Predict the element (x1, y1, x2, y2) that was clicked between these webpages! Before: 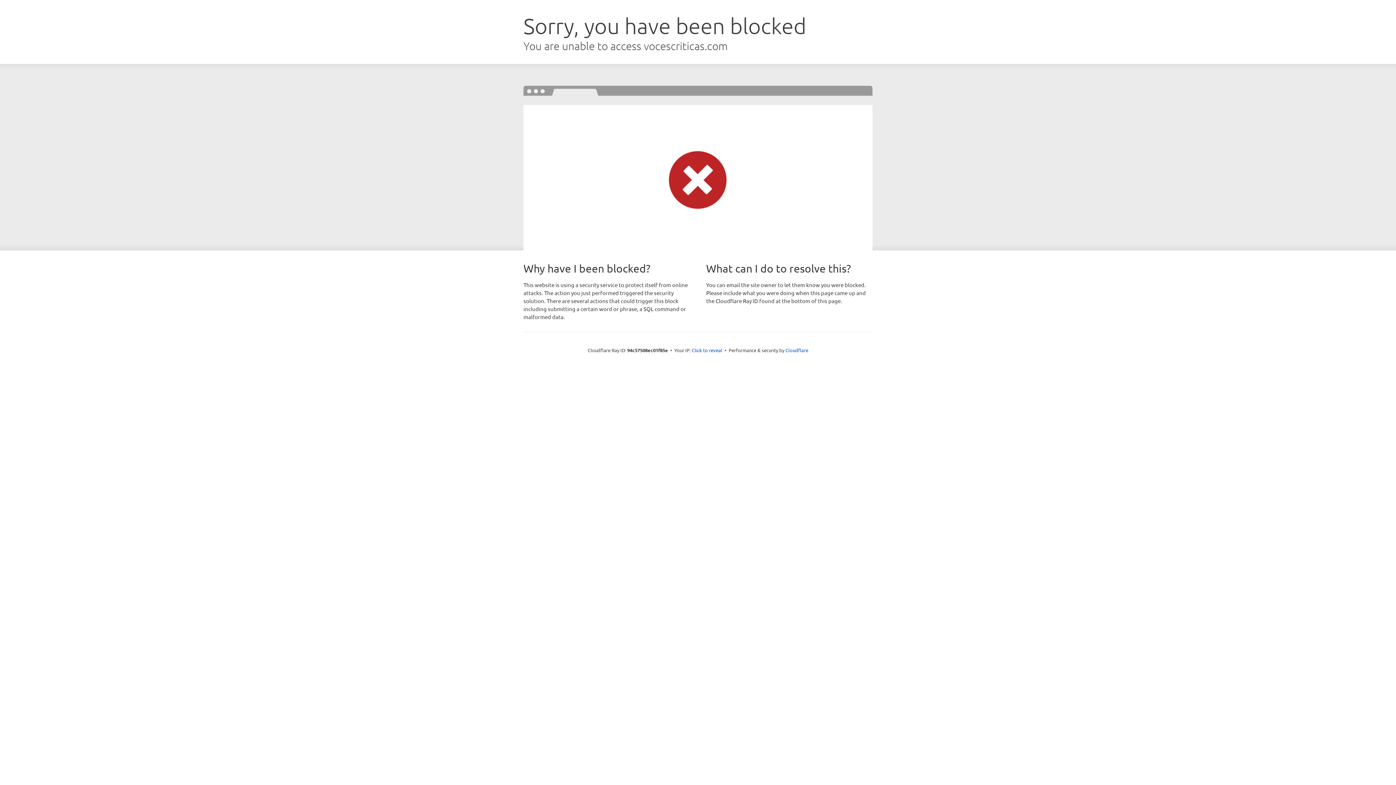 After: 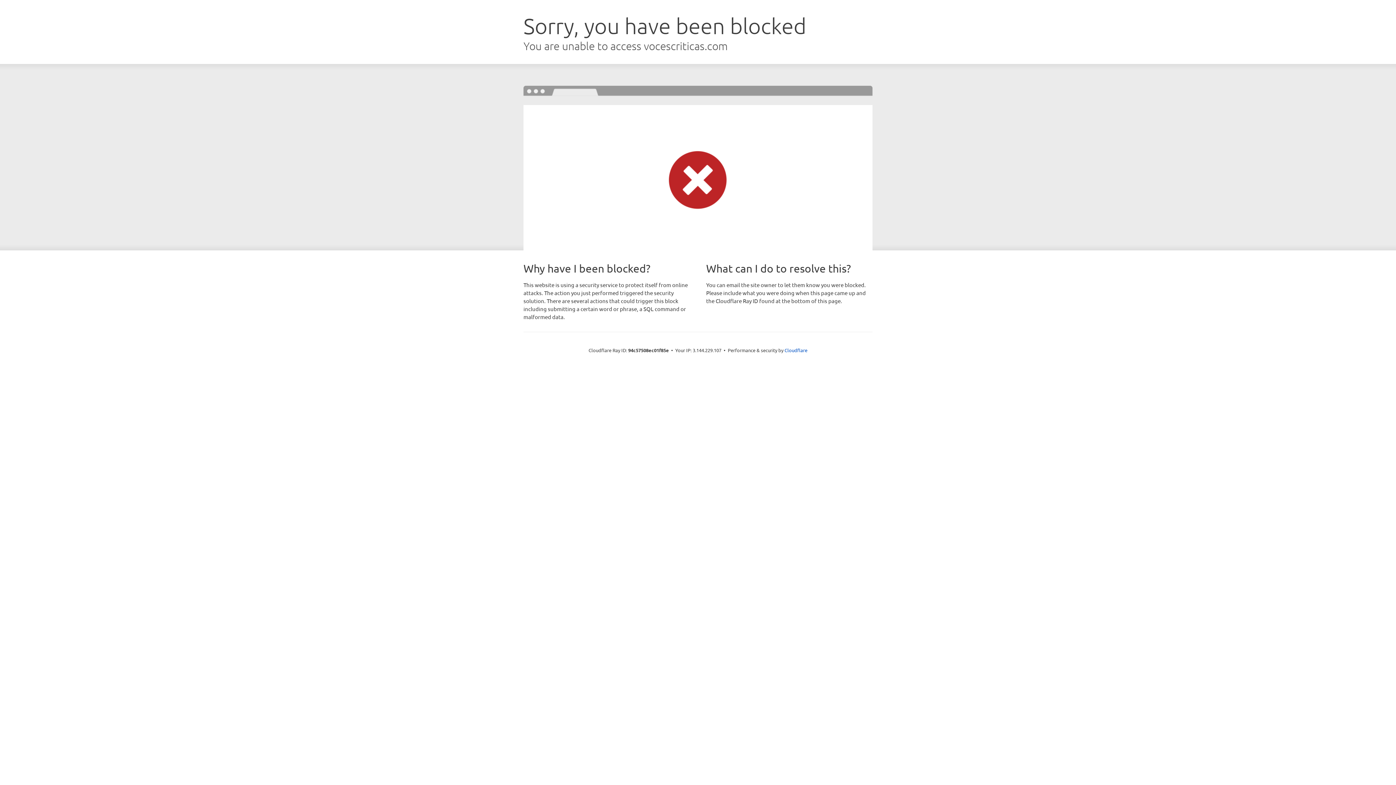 Action: bbox: (692, 346, 722, 353) label: Click to reveal